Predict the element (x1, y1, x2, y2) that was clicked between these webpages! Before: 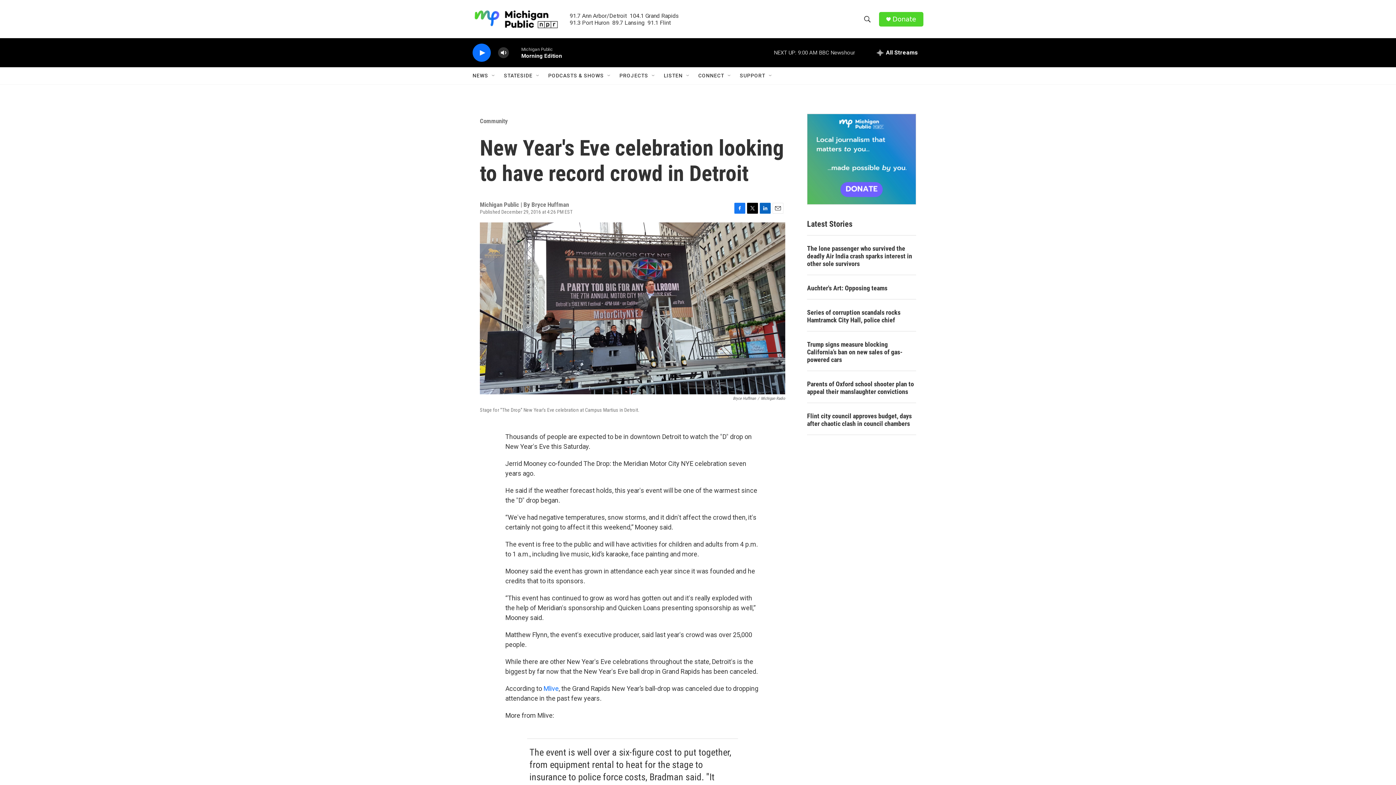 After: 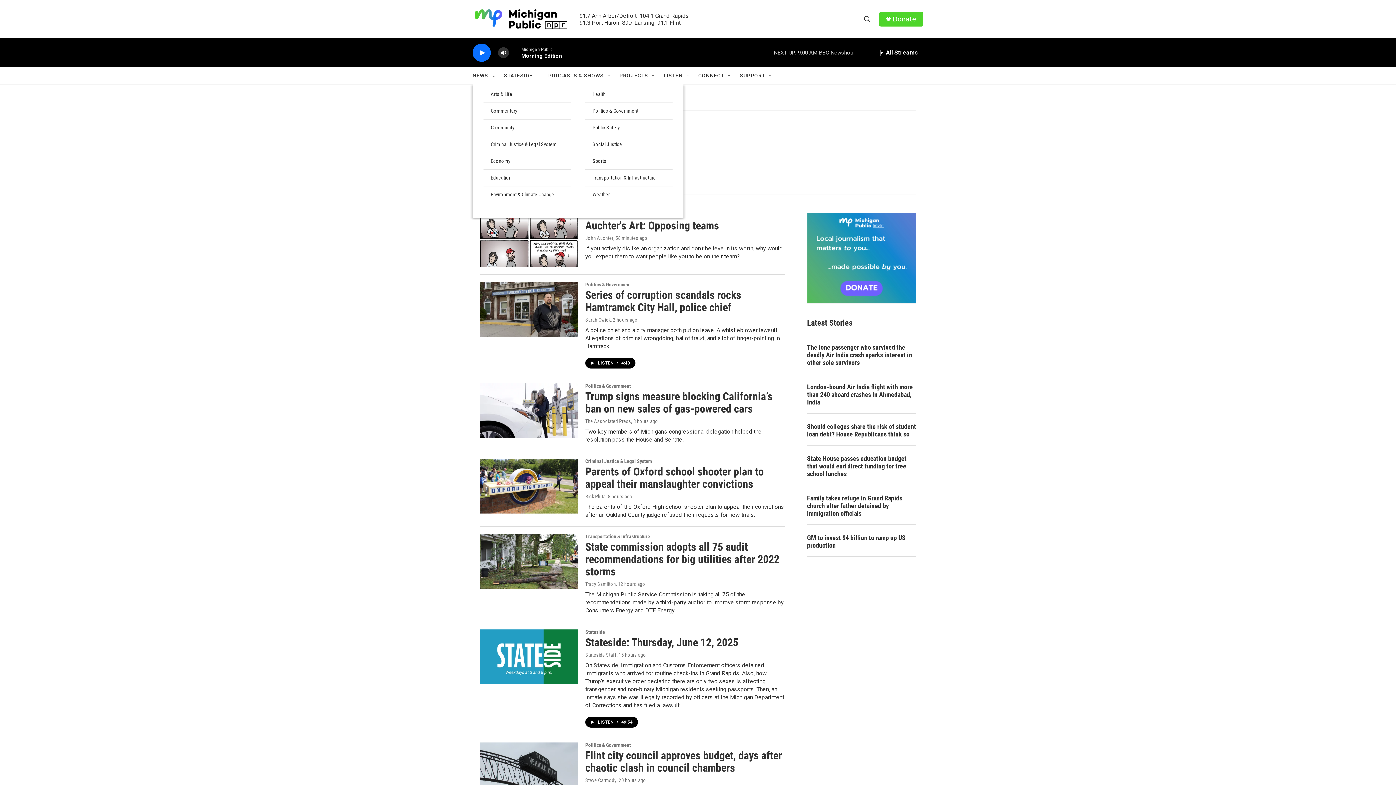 Action: bbox: (472, 67, 489, 84) label: NEWS